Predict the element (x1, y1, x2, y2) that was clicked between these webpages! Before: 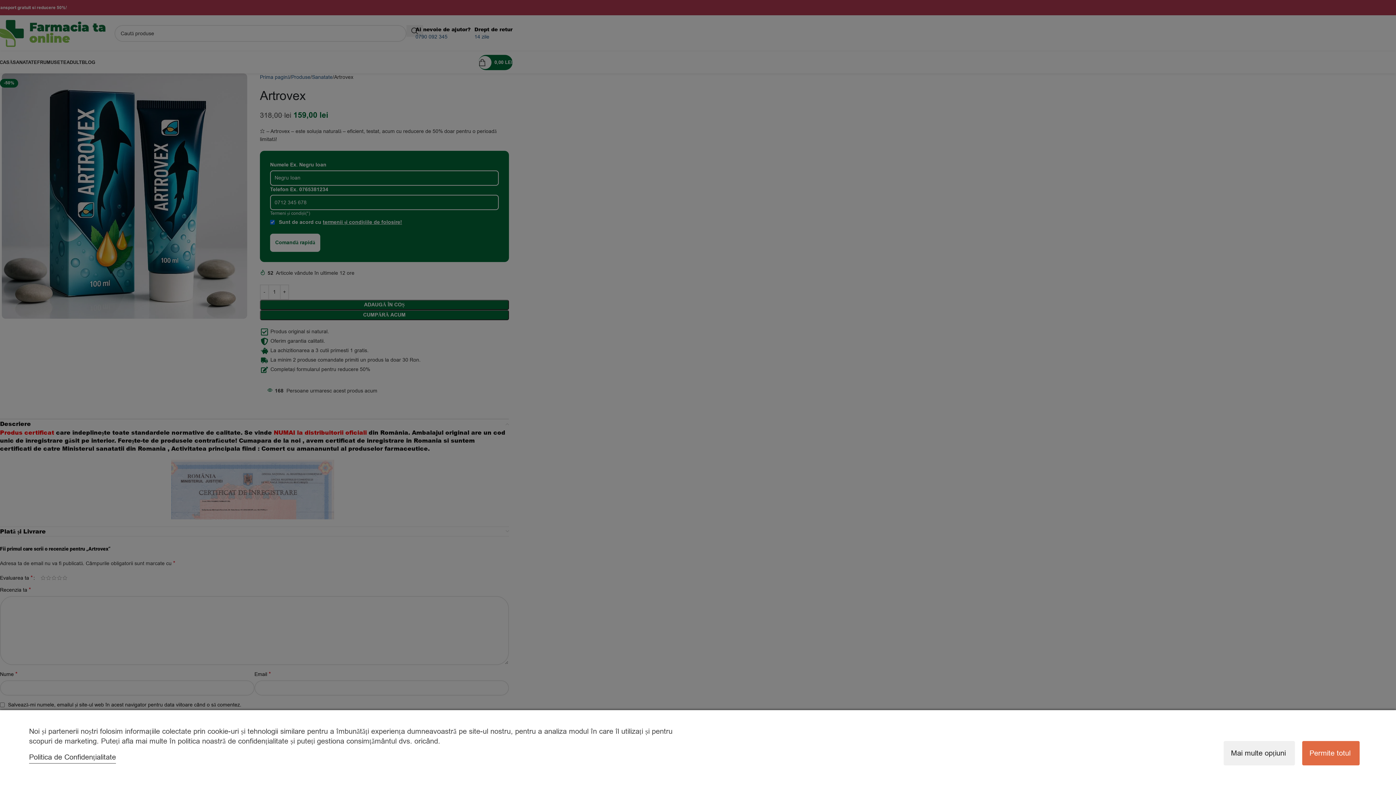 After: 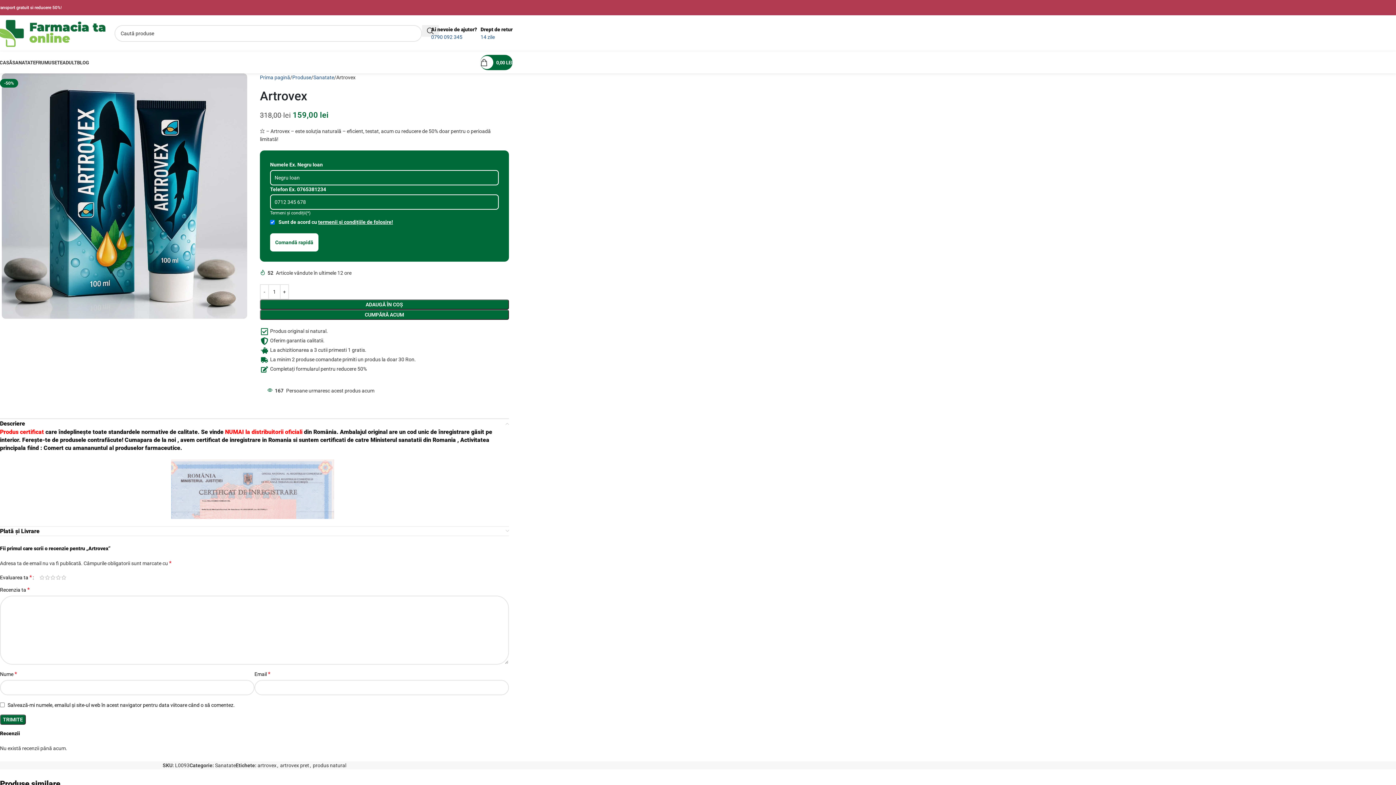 Action: bbox: (1302, 741, 1360, 765) label: Permite totul